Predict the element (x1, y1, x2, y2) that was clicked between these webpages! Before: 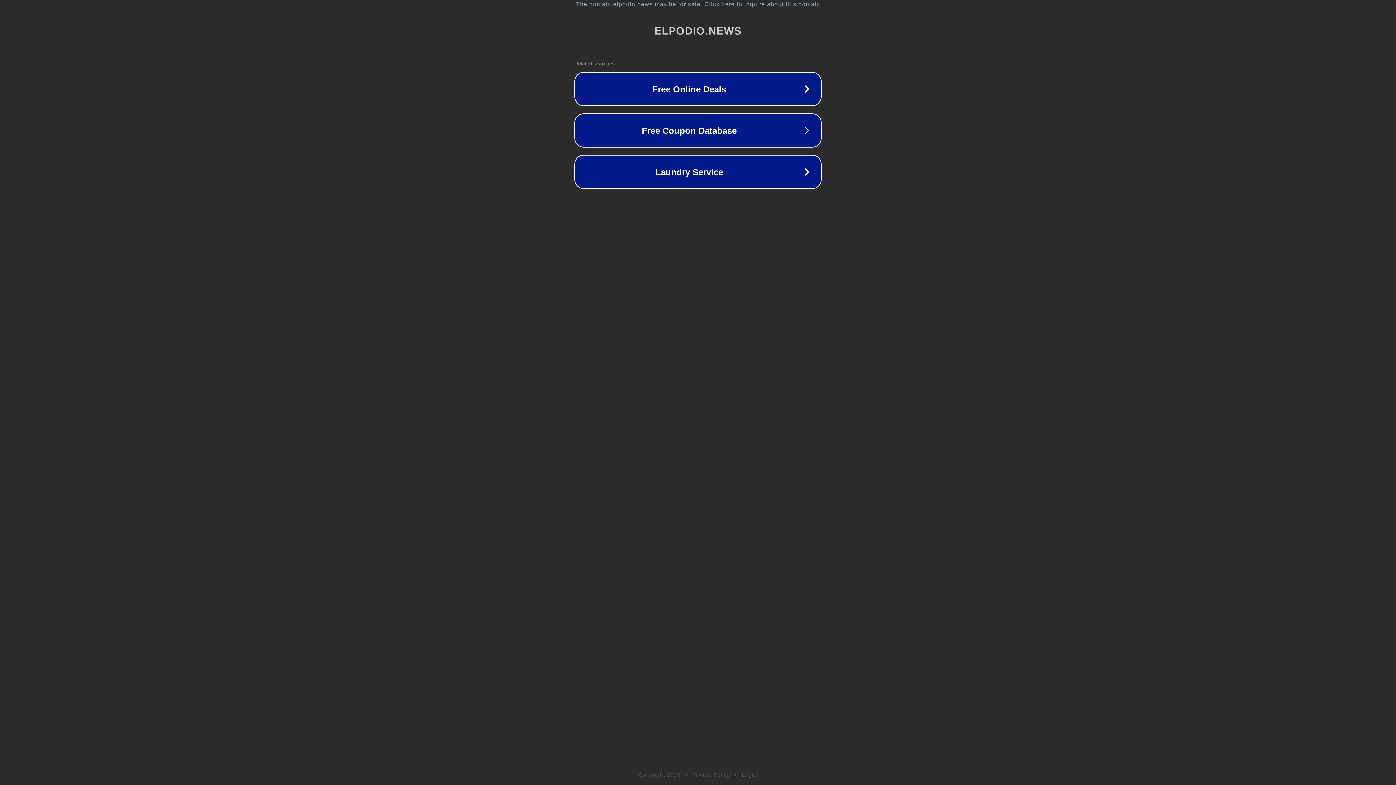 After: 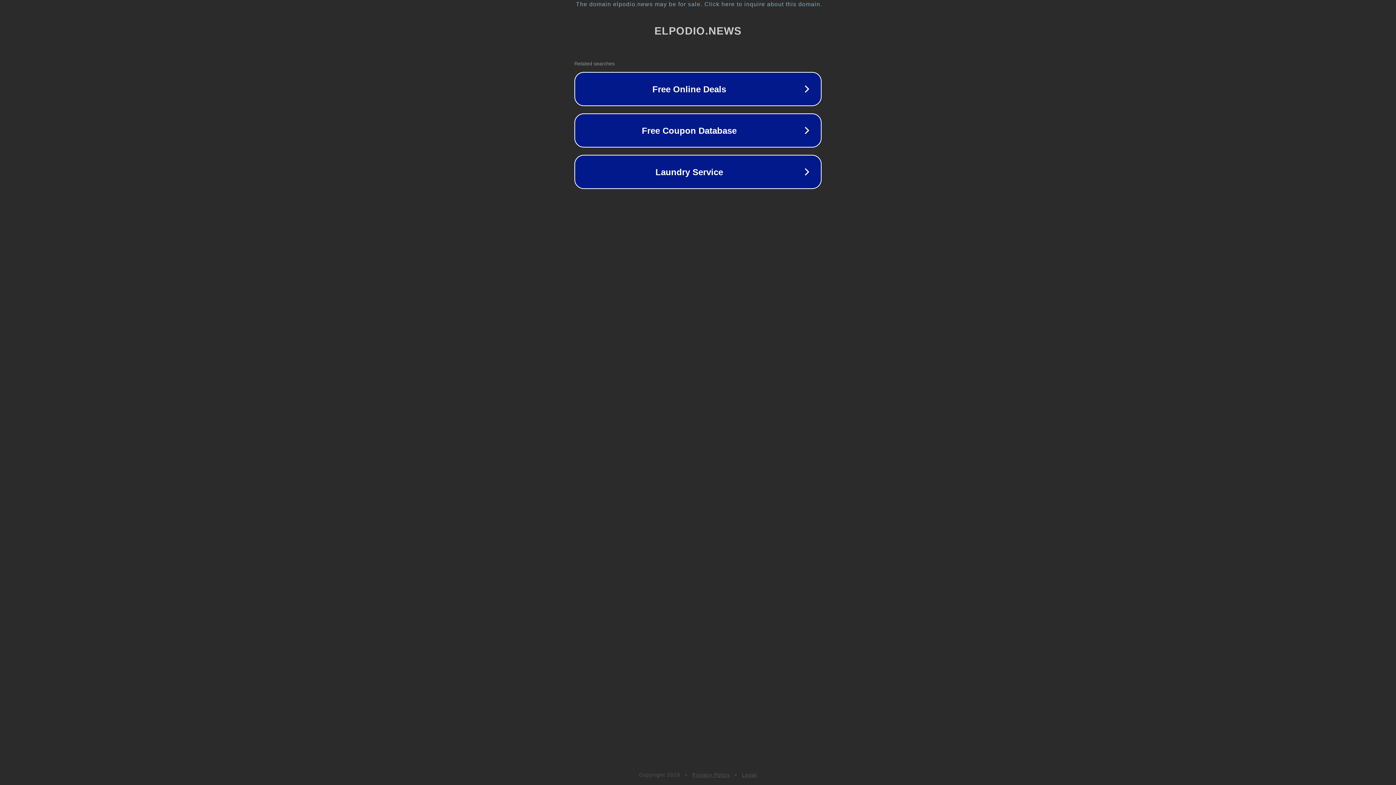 Action: bbox: (692, 772, 730, 778) label: Privacy Policy